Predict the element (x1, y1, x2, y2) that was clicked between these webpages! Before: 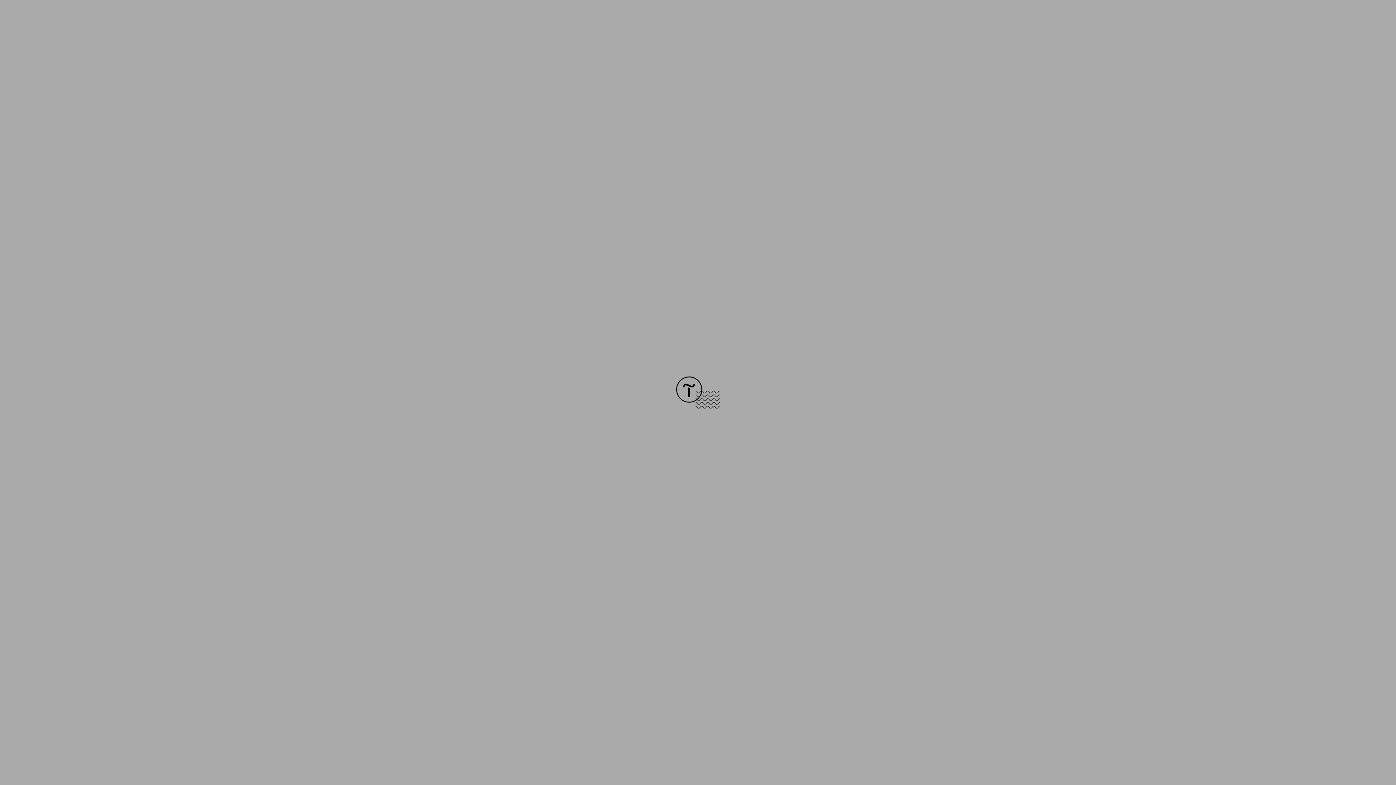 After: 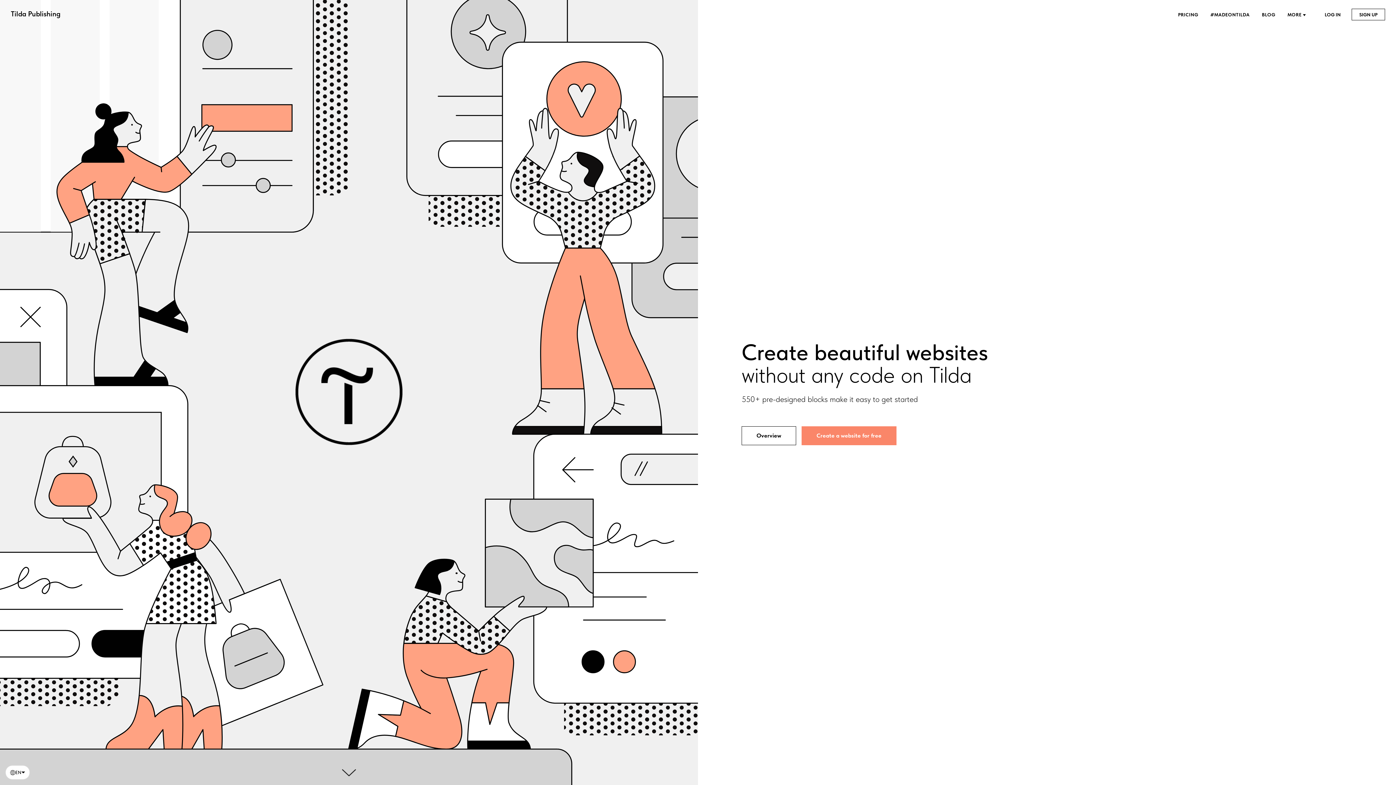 Action: bbox: (676, 403, 720, 409)